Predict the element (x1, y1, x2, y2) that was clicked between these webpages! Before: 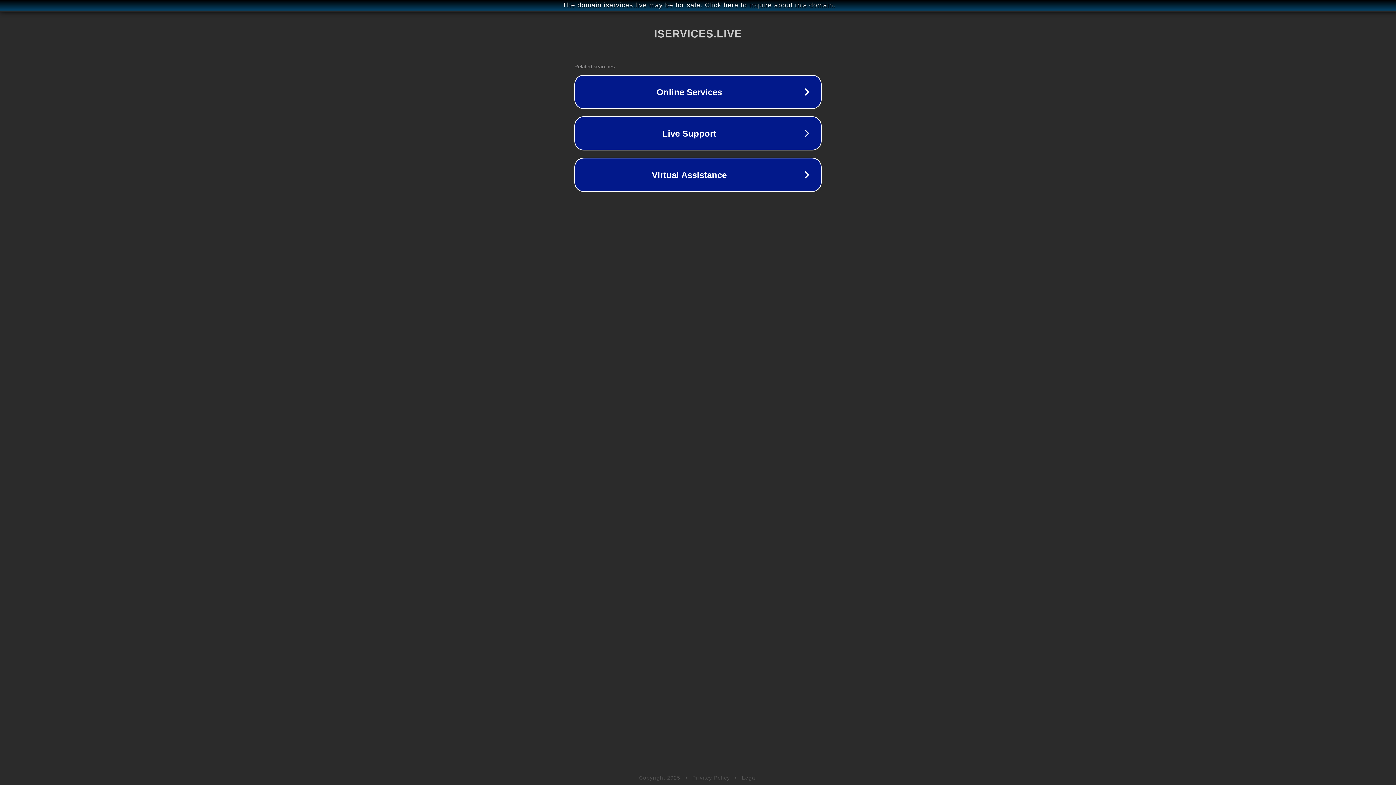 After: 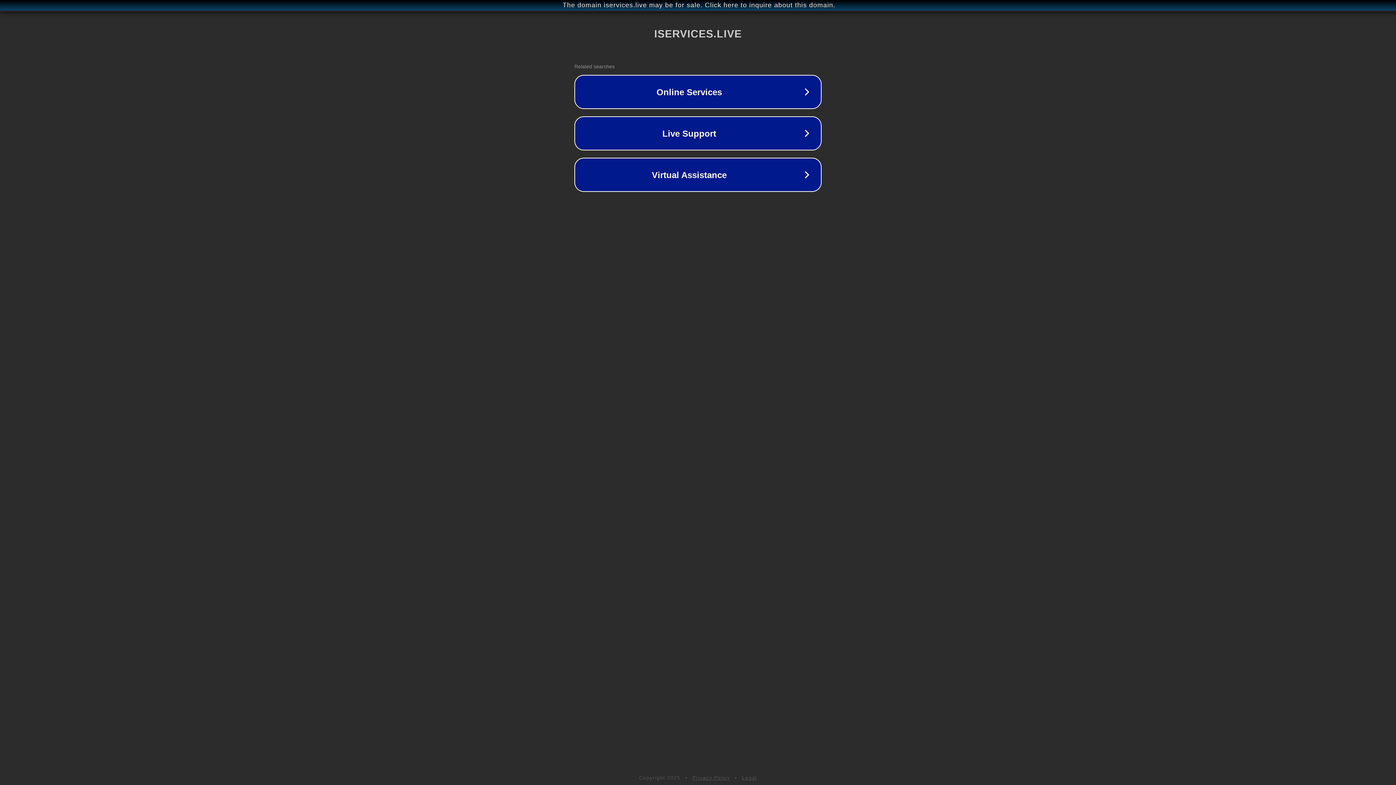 Action: label: Legal bbox: (742, 775, 757, 781)